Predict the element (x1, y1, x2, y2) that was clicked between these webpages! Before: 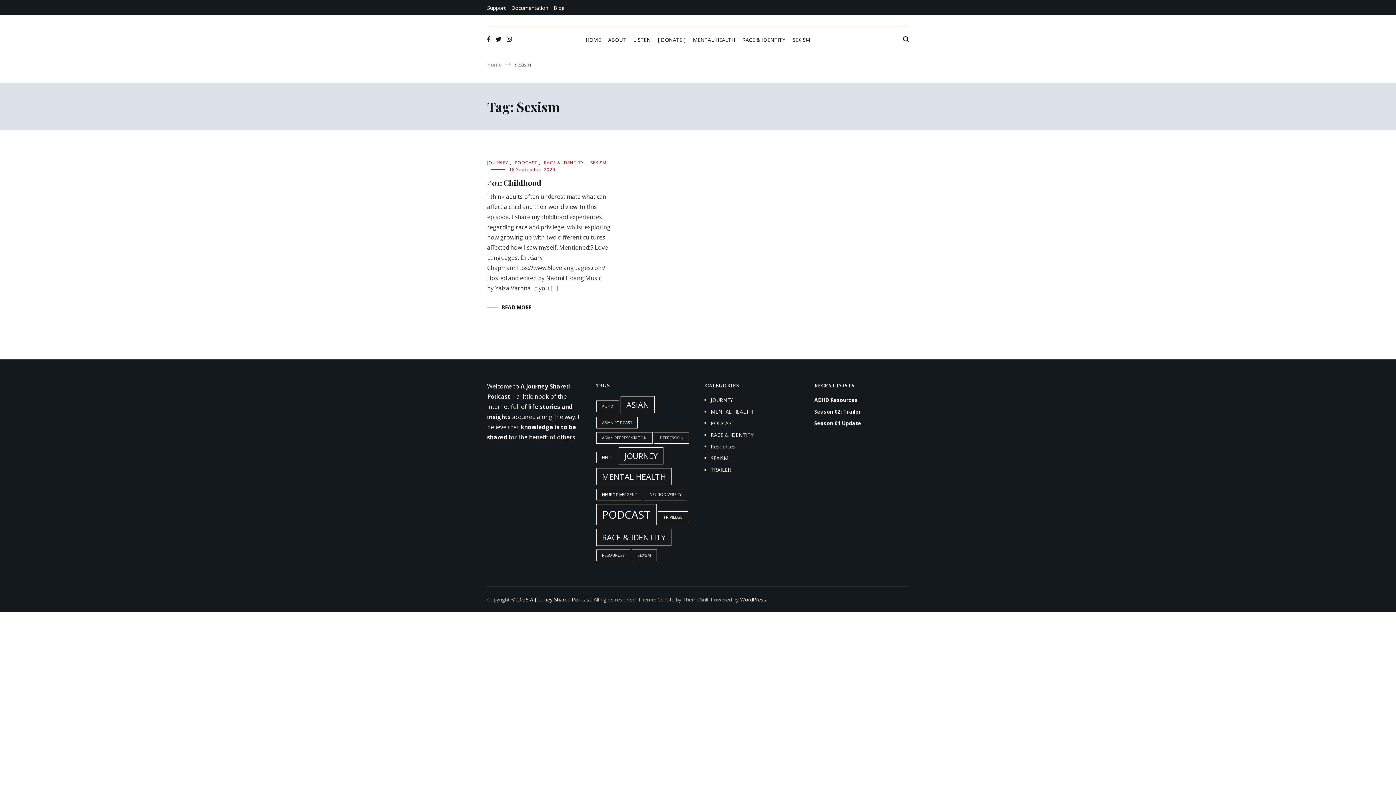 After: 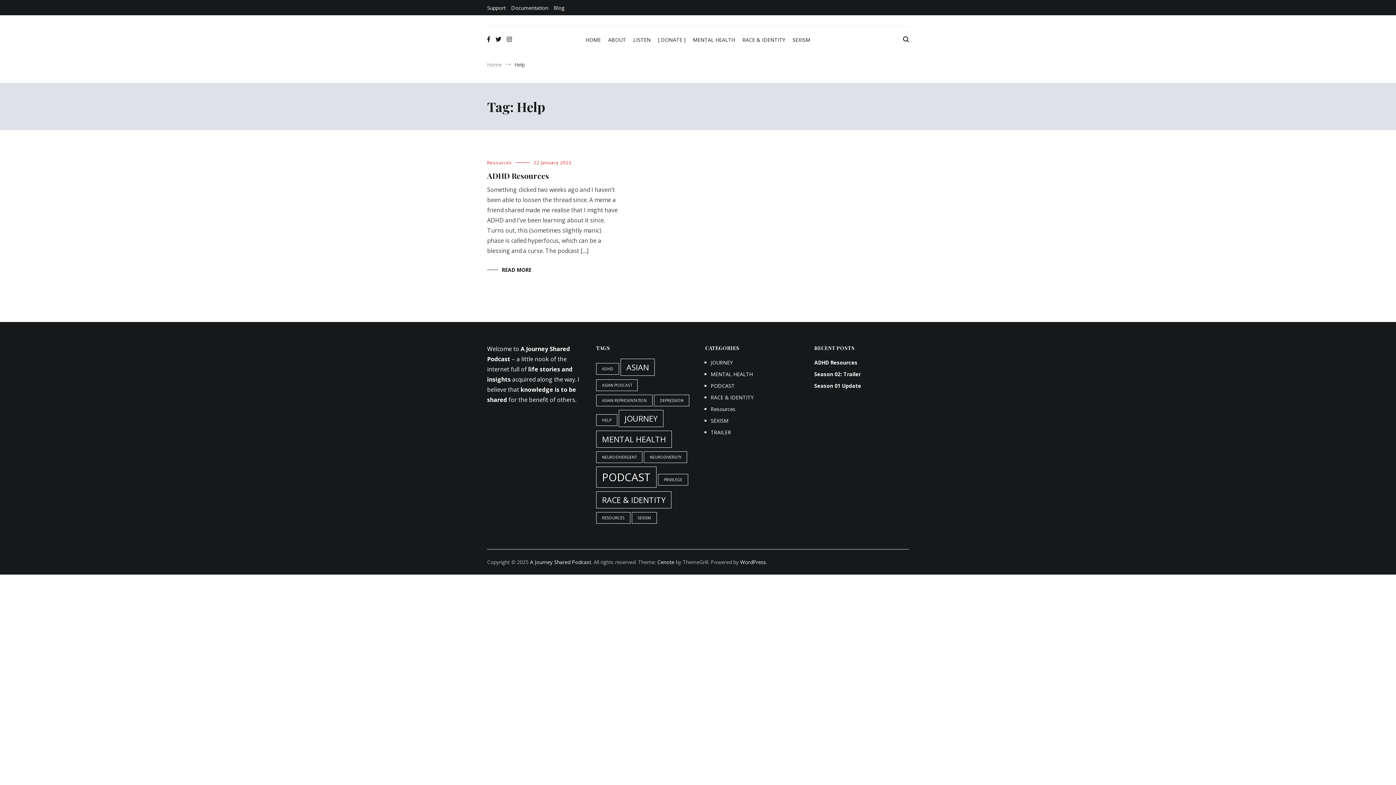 Action: label: Help (1 item) bbox: (596, 452, 617, 463)